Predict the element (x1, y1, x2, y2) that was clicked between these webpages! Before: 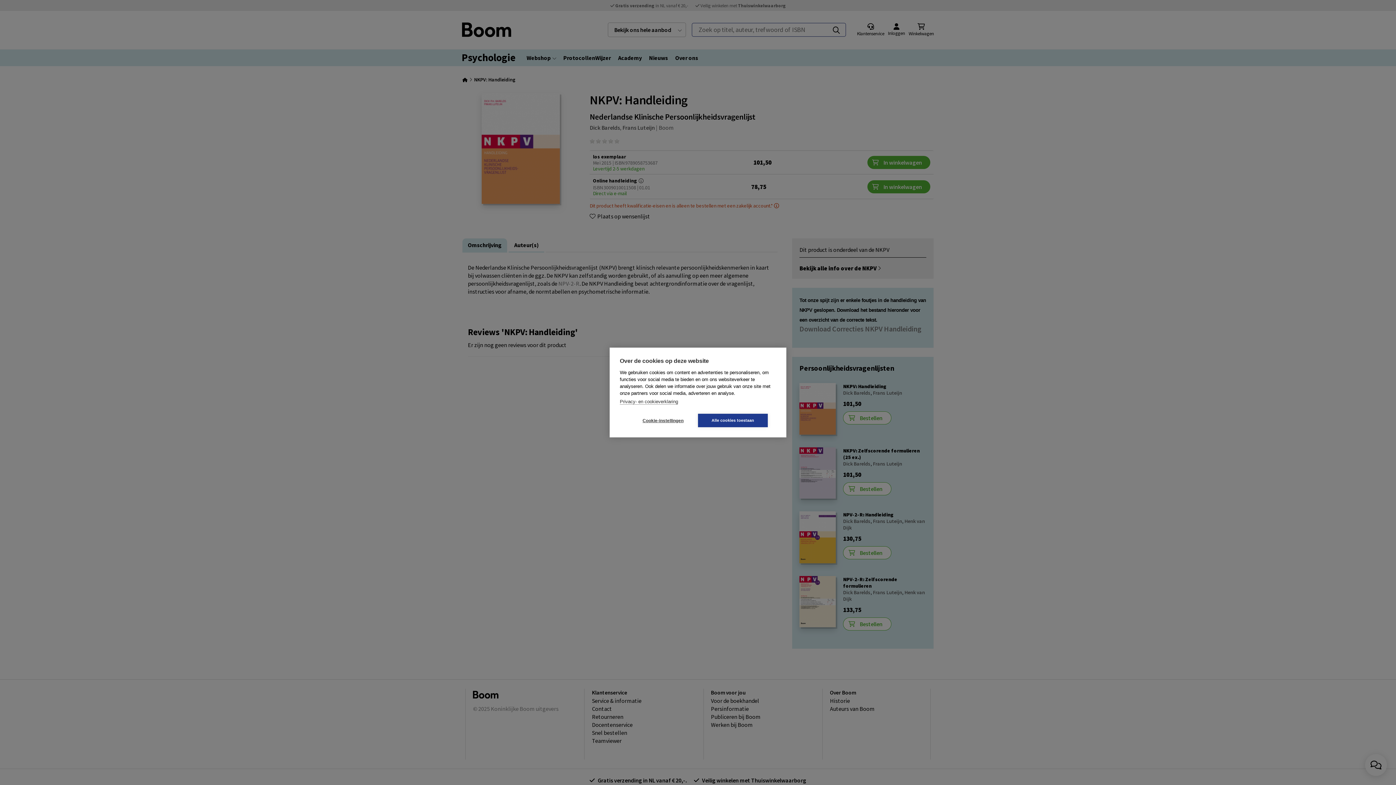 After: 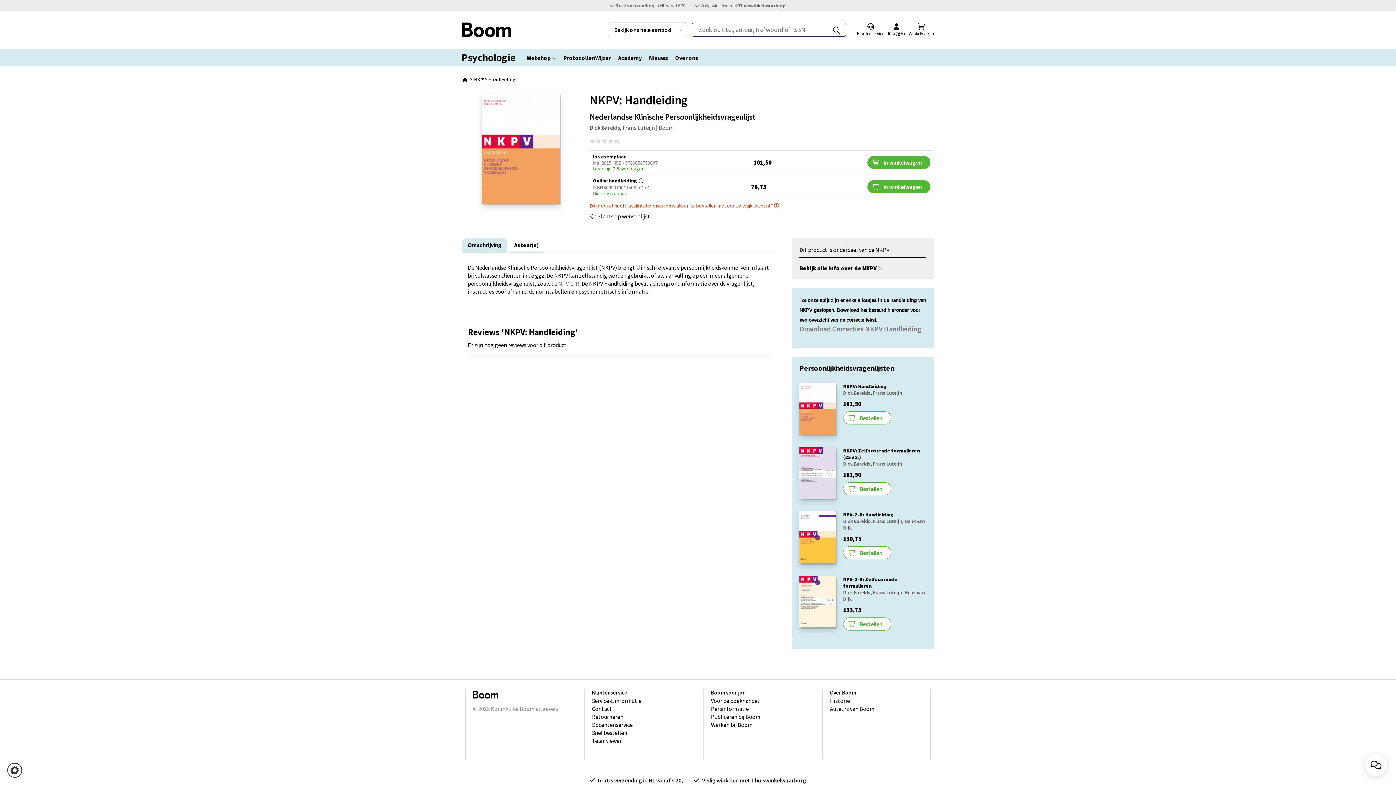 Action: label: Alle cookies toestaan bbox: (698, 414, 768, 427)